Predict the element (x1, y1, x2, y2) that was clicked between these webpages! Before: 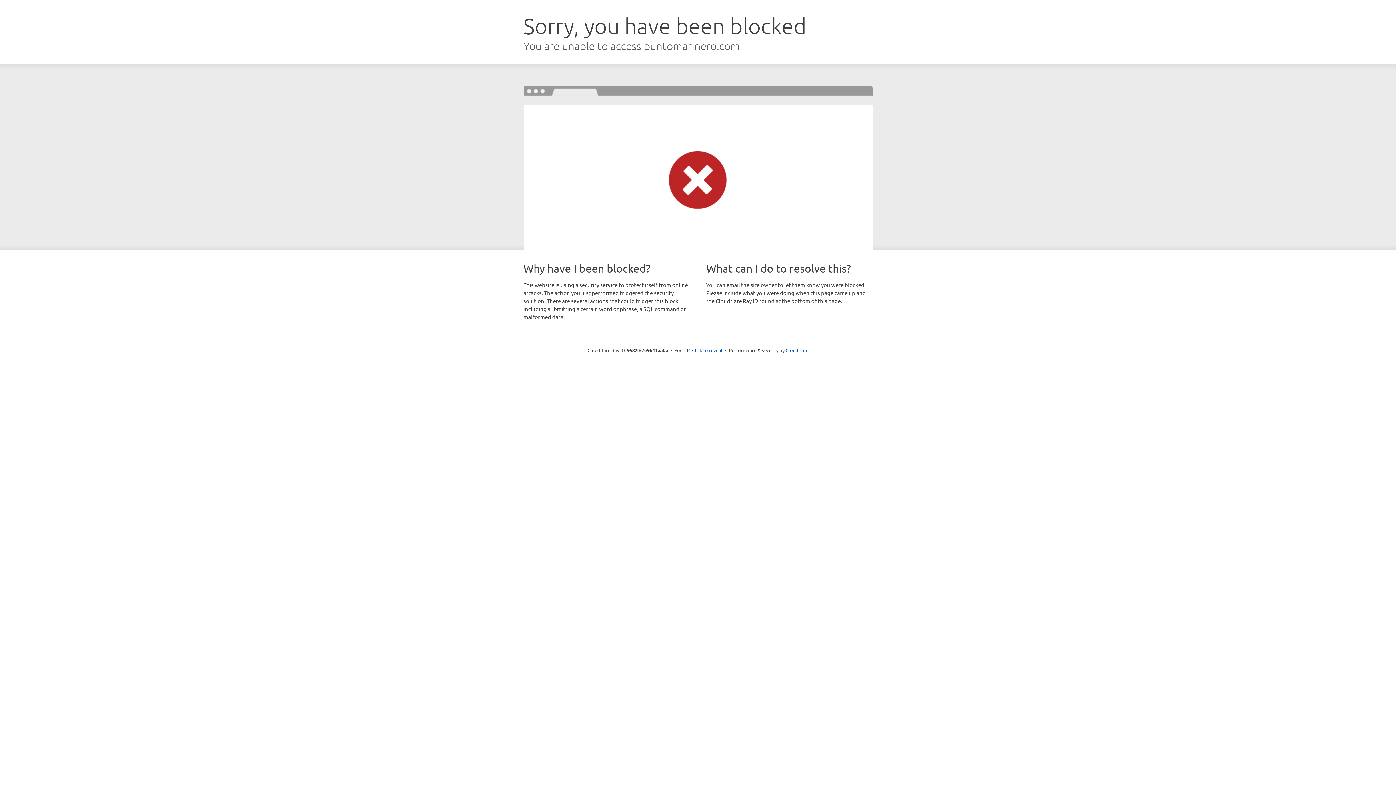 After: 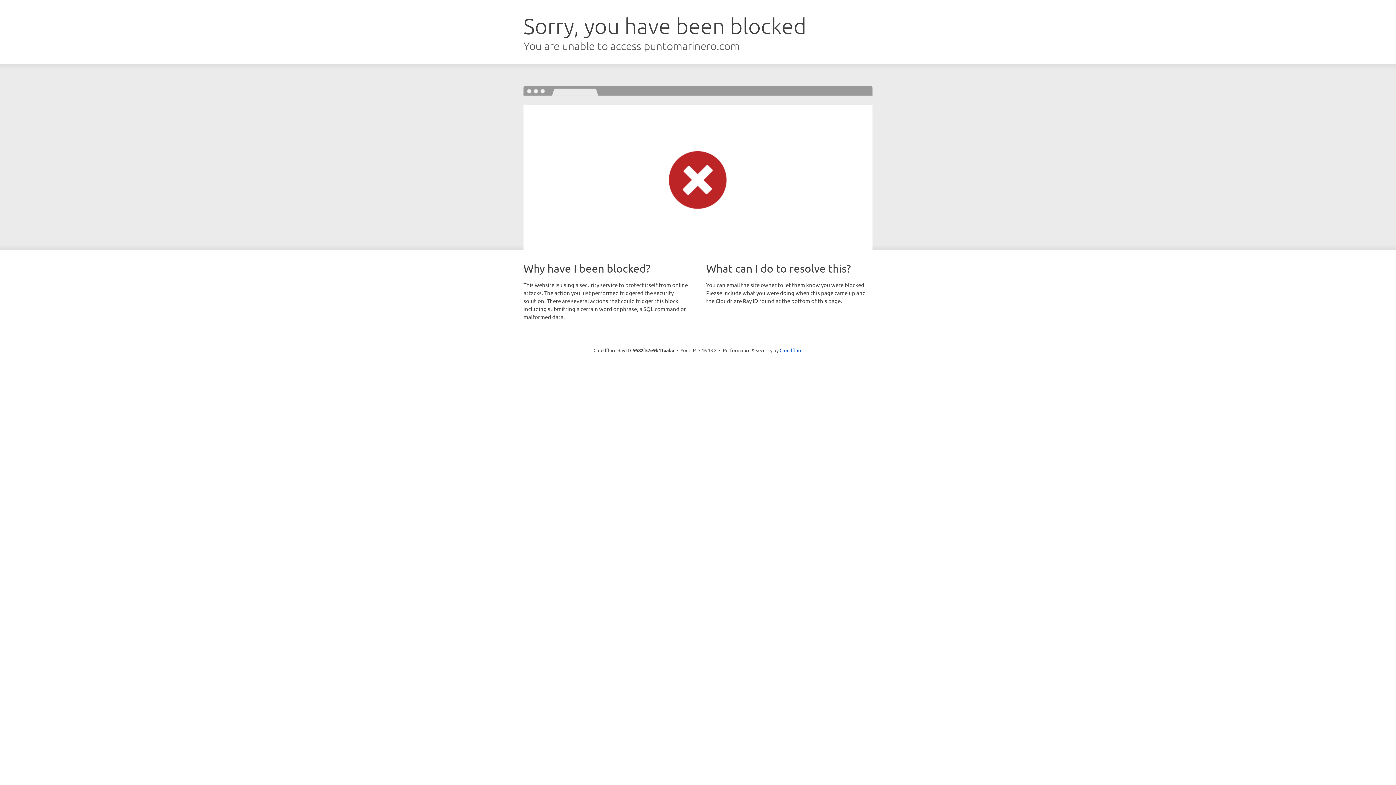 Action: label: Click to reveal bbox: (692, 346, 722, 353)